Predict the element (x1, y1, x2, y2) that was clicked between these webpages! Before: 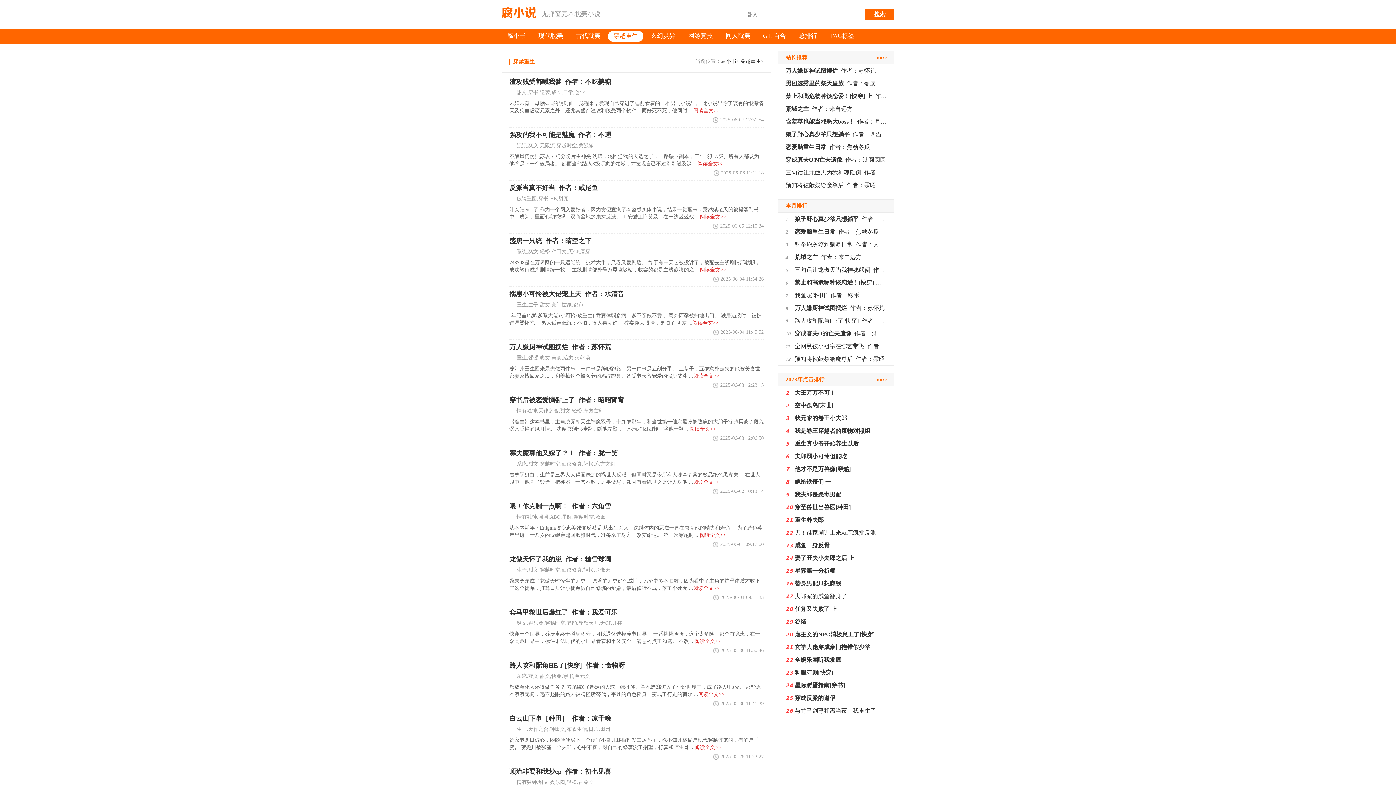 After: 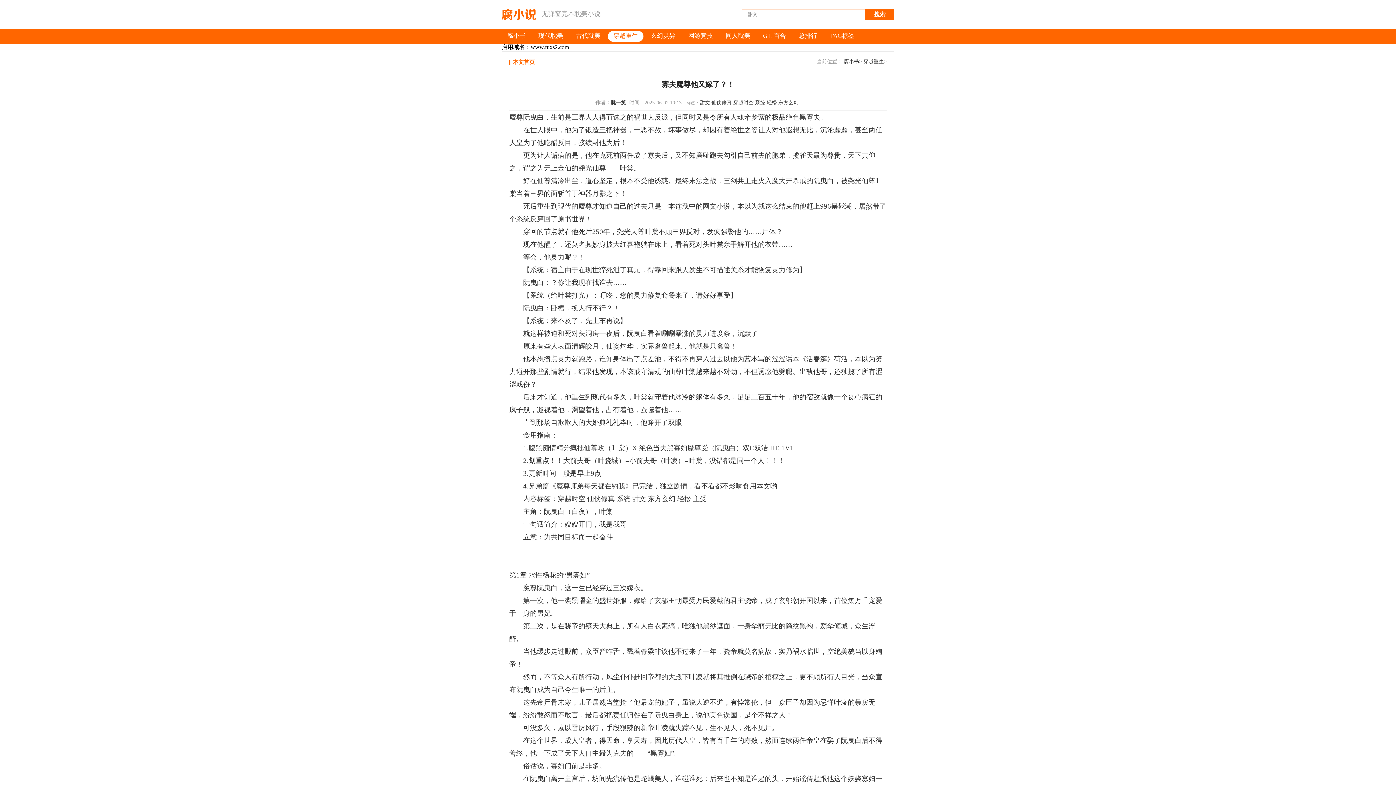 Action: bbox: (693, 479, 719, 485) label: 阅读全文>>